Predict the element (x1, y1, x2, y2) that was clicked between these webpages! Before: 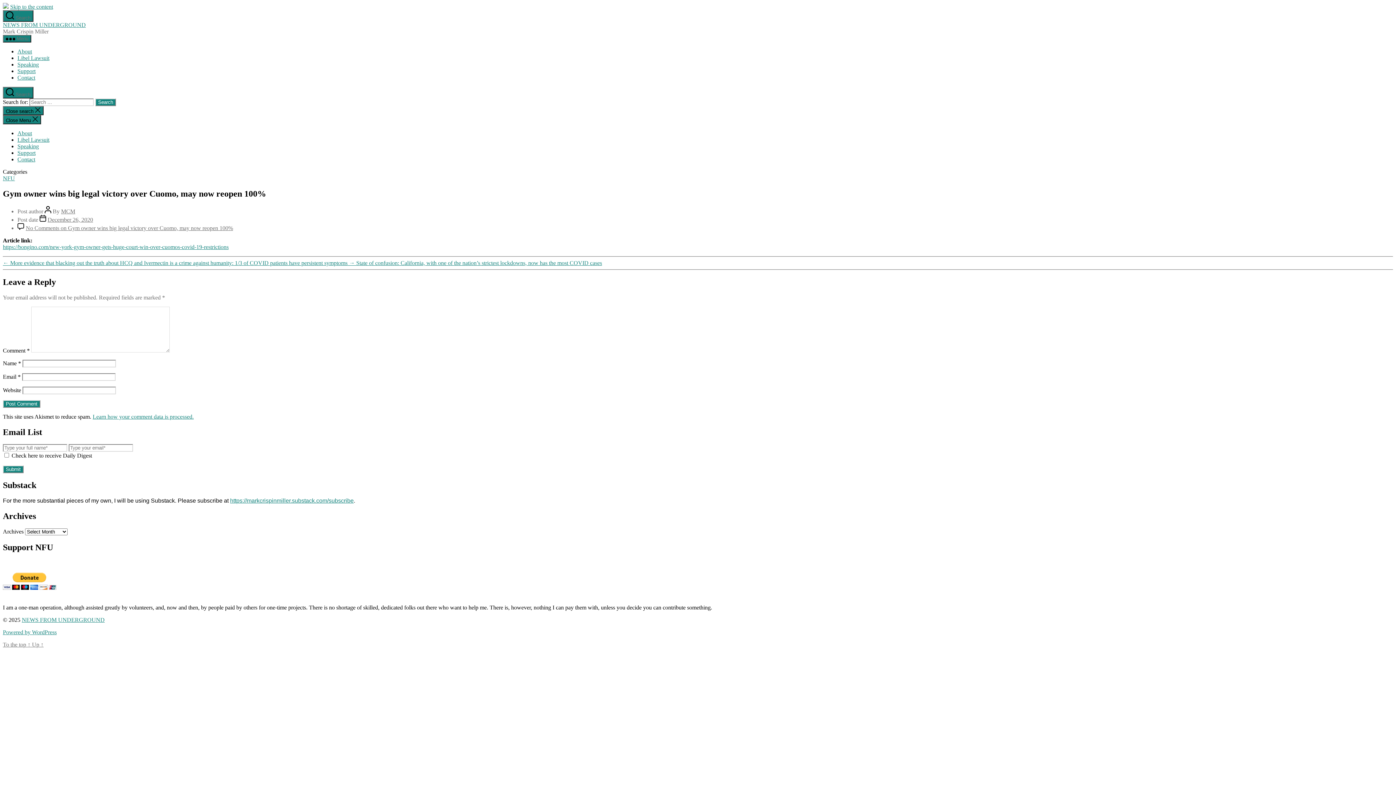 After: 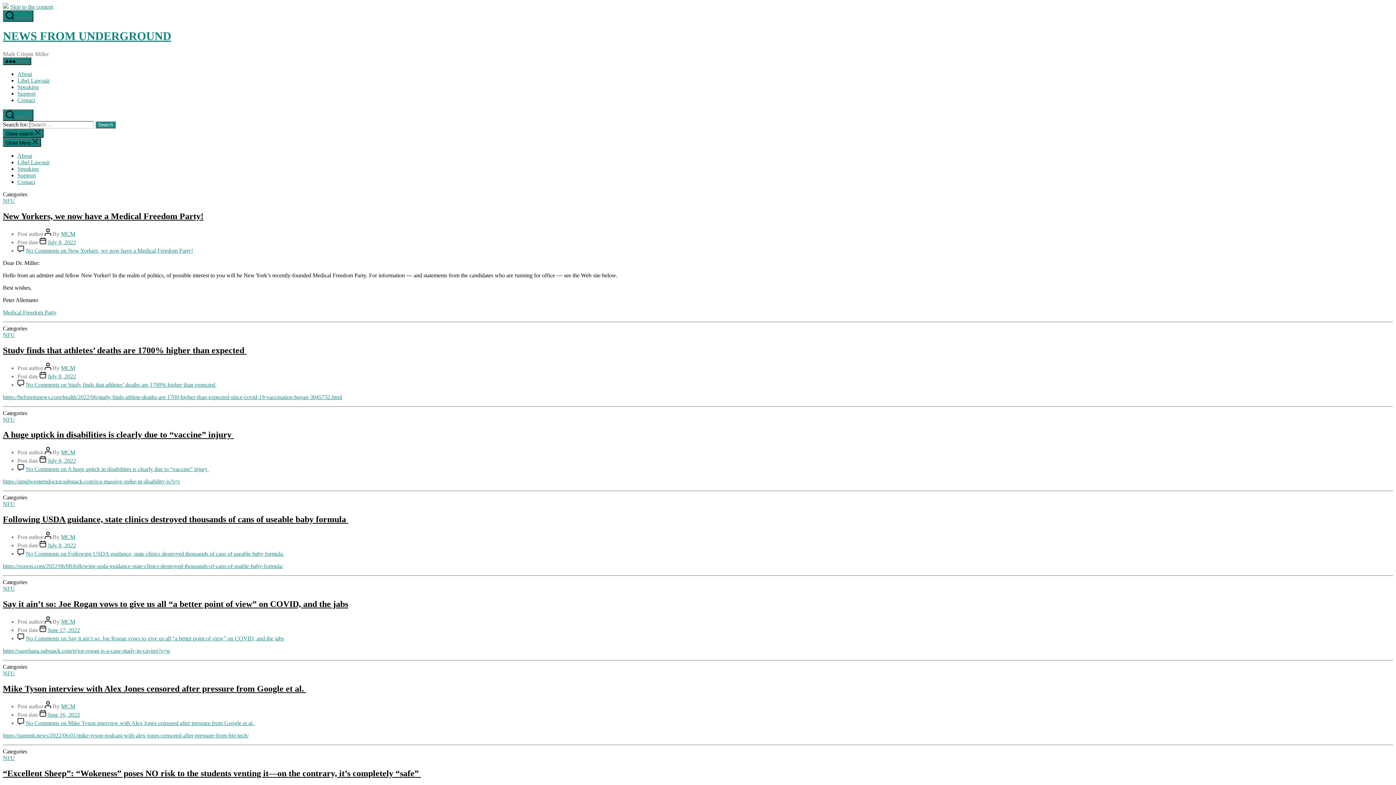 Action: bbox: (2, 21, 85, 28) label: NEWS FROM UNDERGROUND